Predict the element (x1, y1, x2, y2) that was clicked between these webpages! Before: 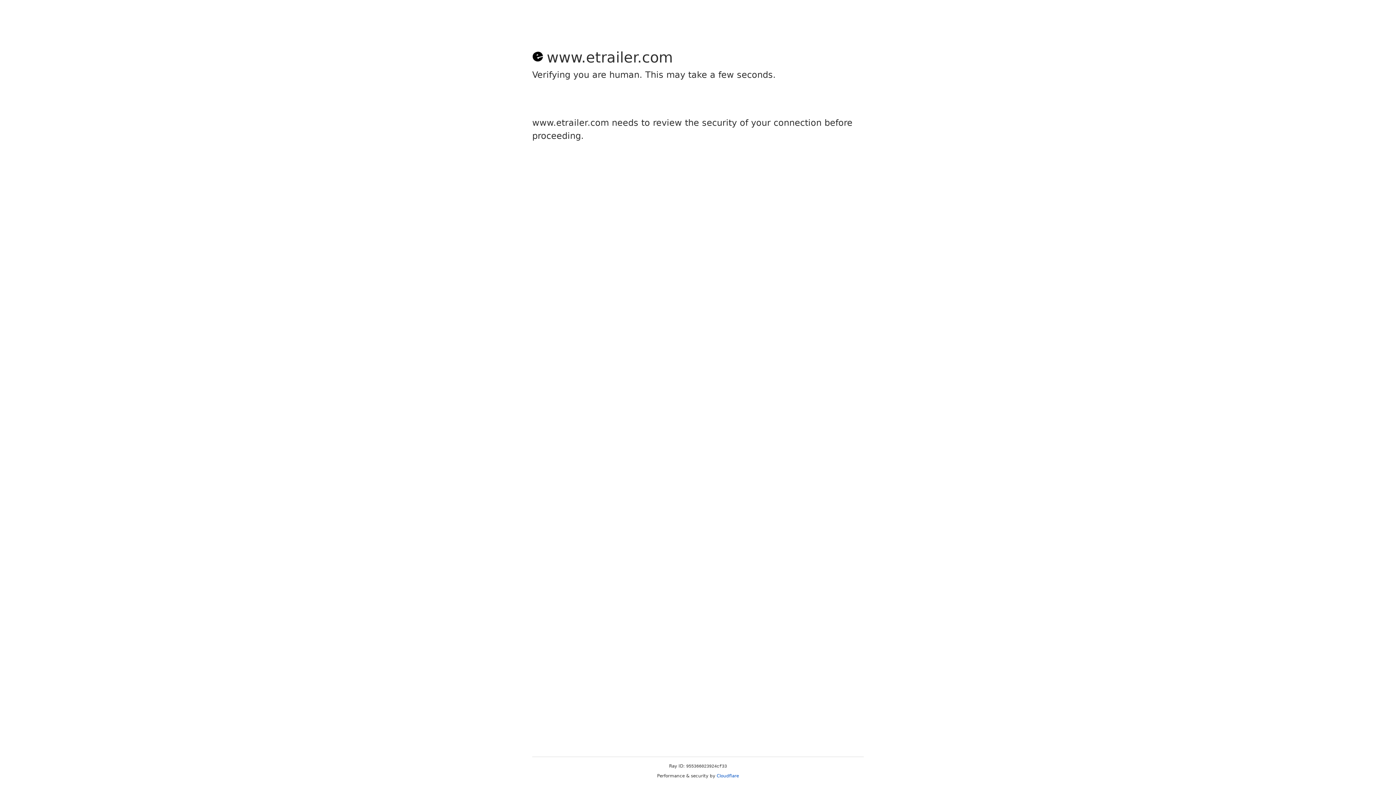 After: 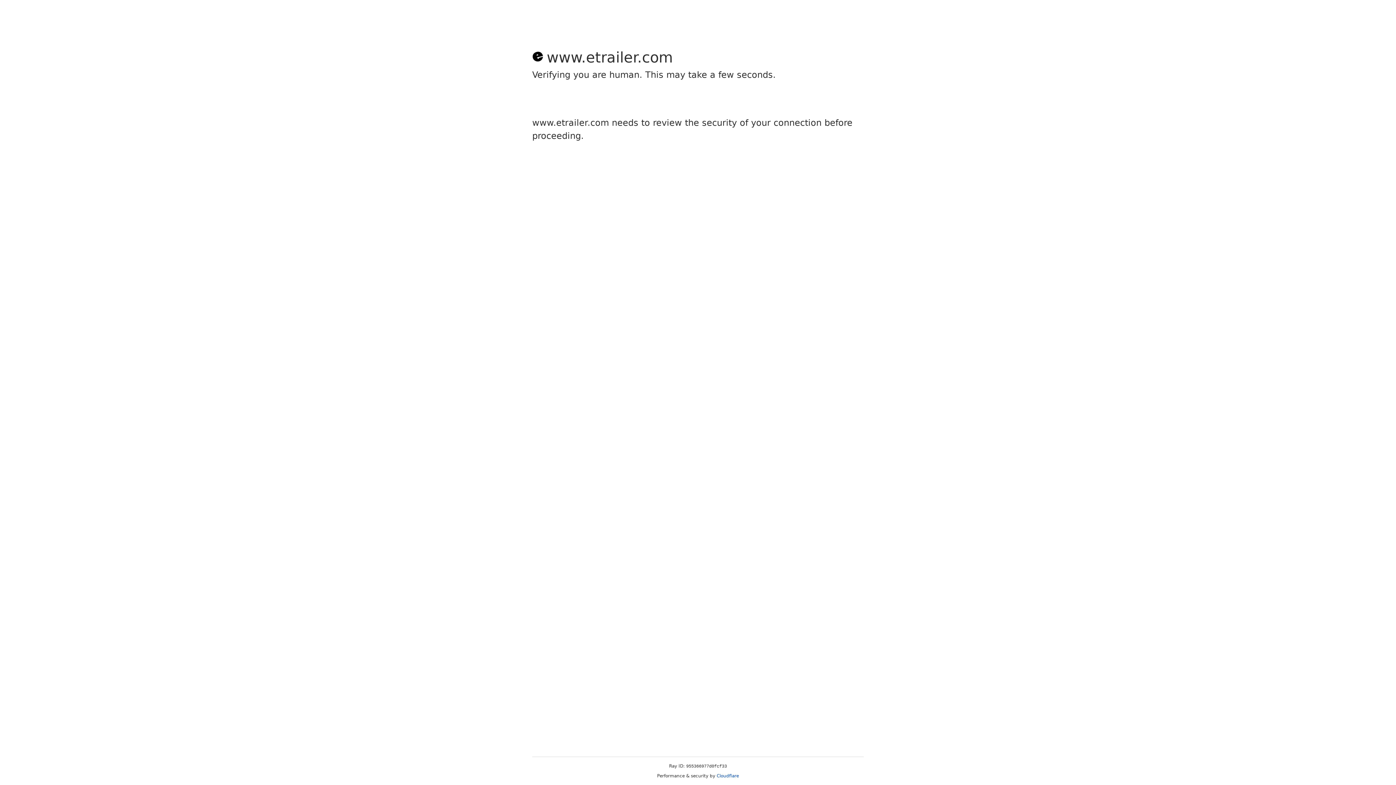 Action: bbox: (716, 773, 739, 778) label: Cloudflare